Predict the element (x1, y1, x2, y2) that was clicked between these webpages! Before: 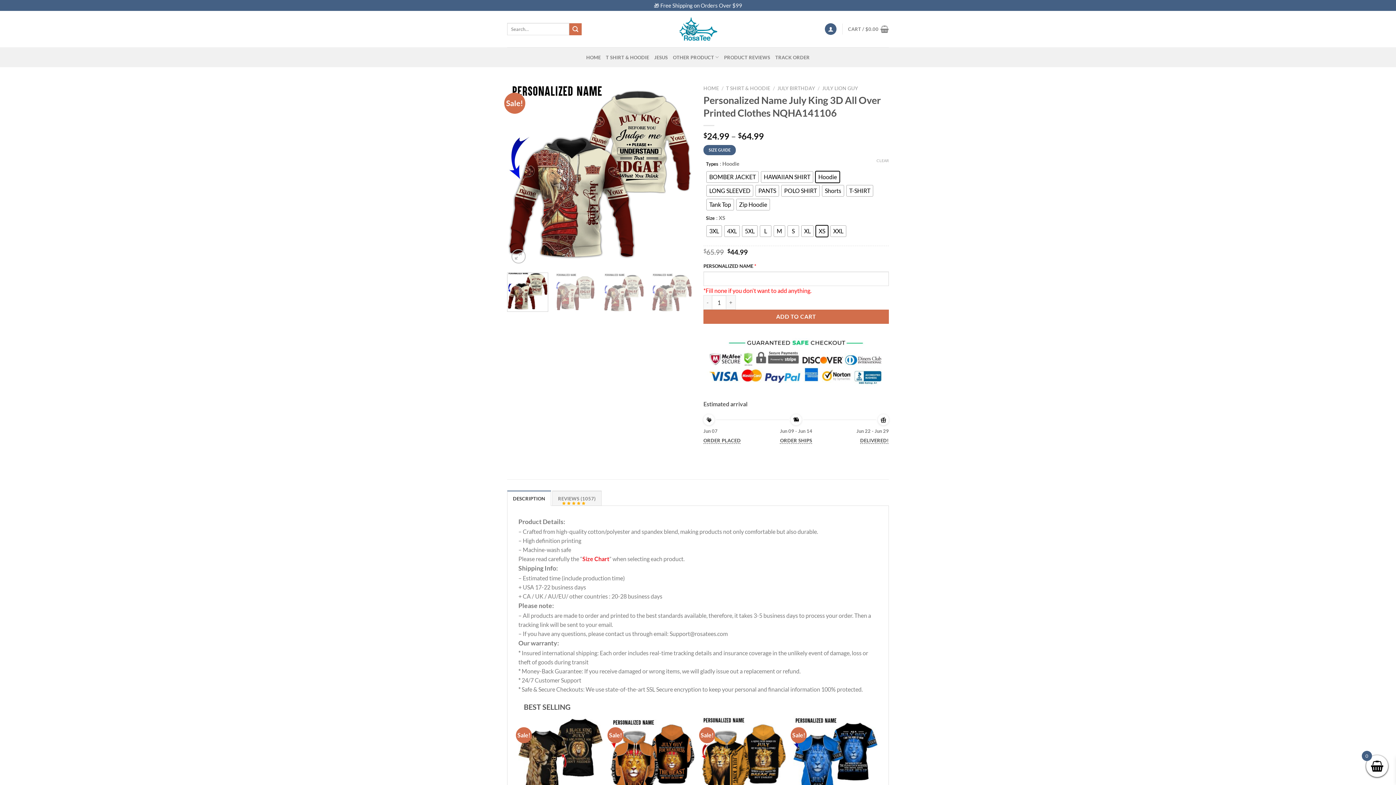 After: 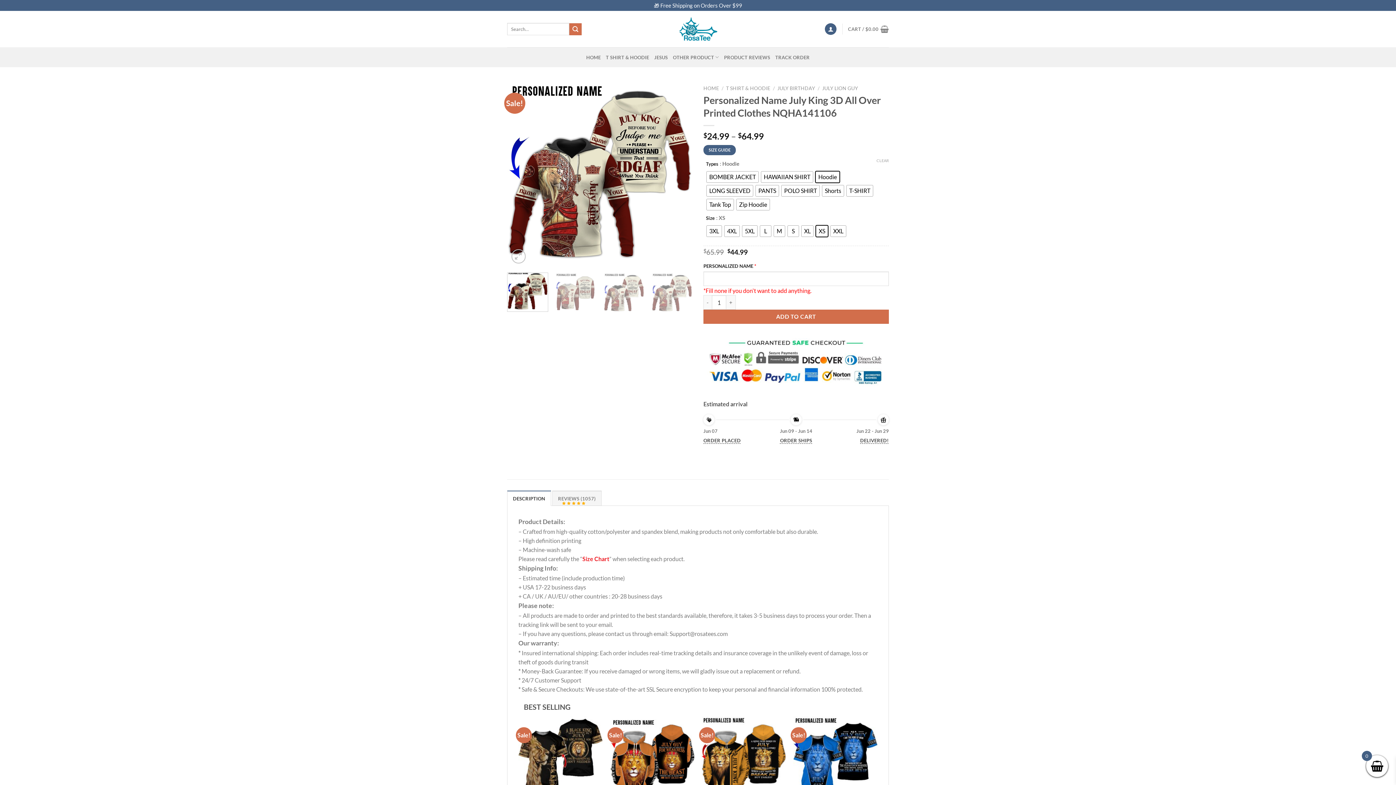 Action: bbox: (507, 490, 551, 506) label: DESCRIPTION